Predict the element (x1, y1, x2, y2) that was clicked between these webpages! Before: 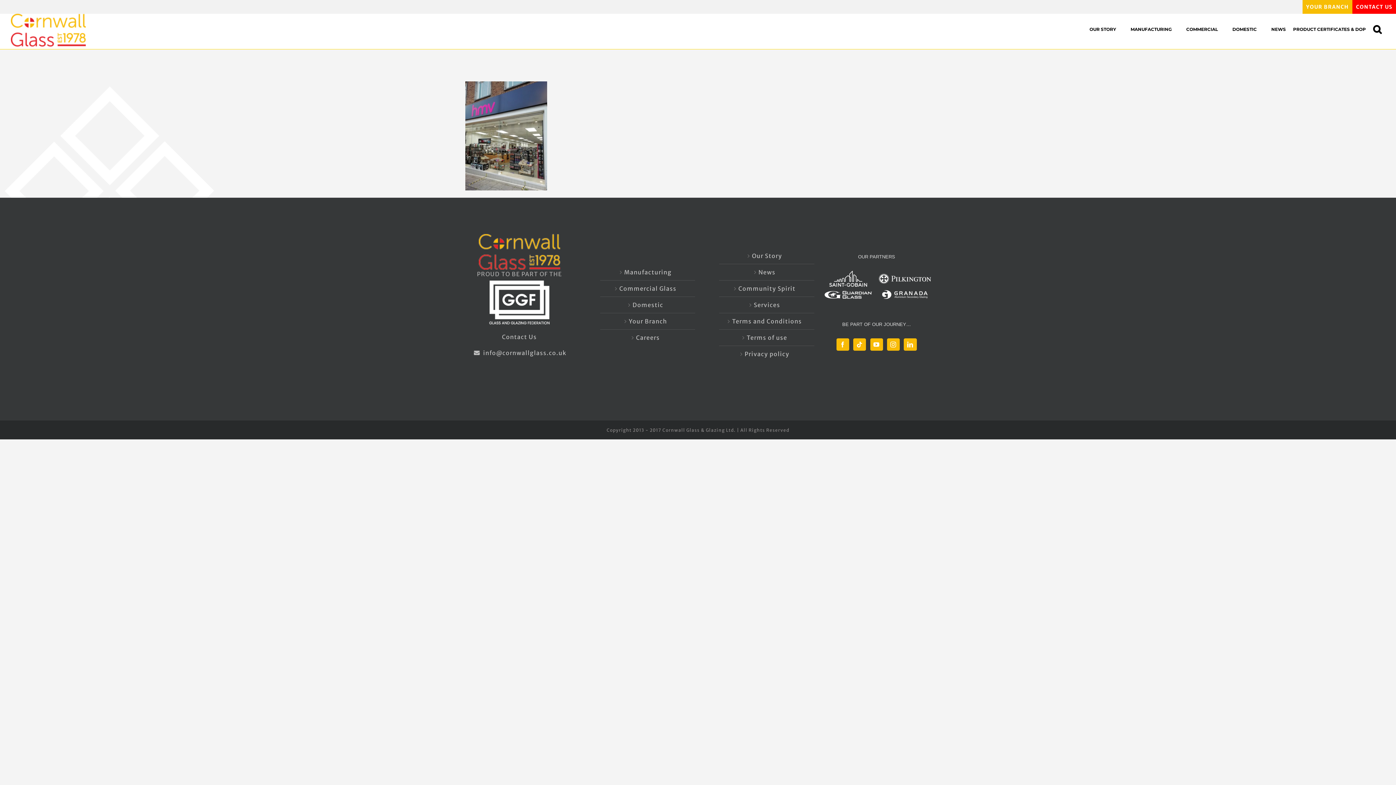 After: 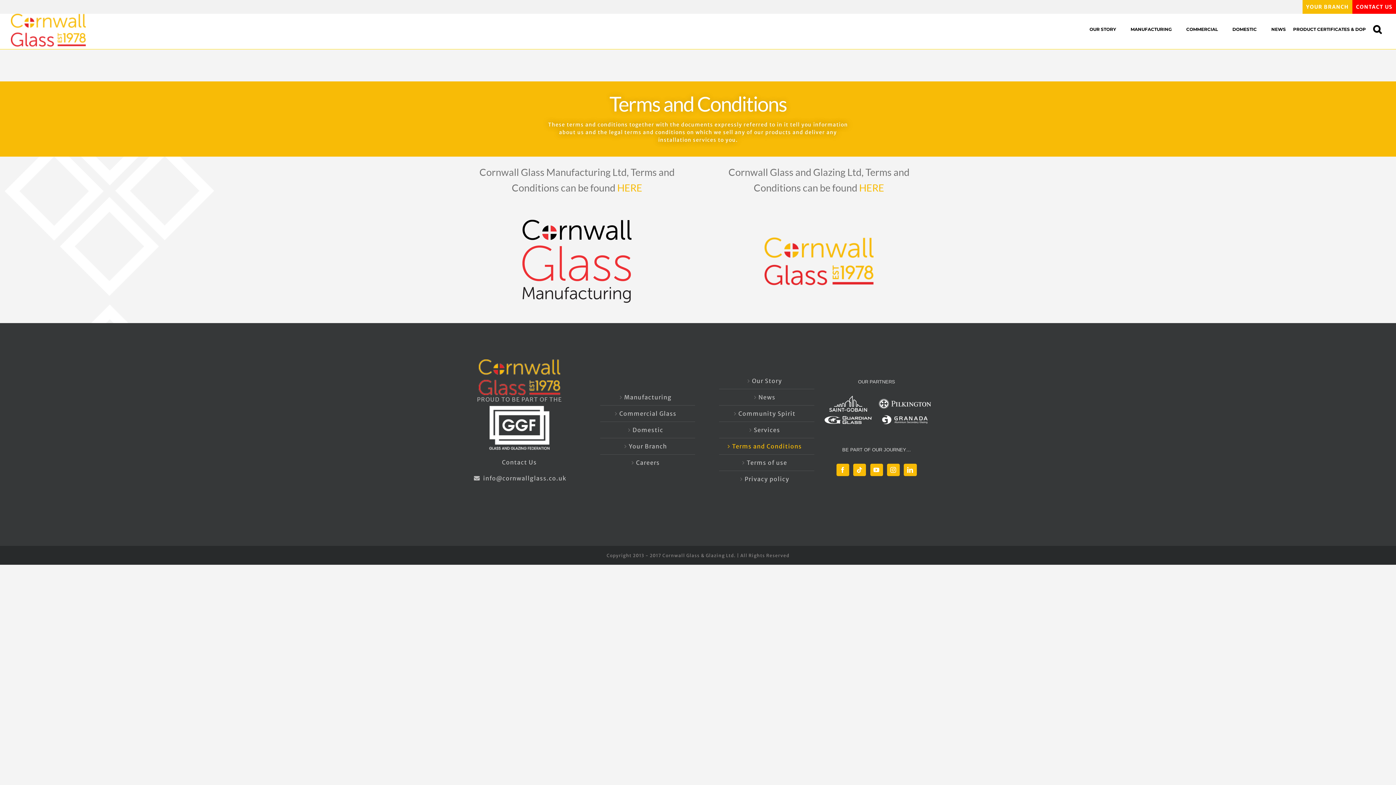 Action: label: Terms and Conditions bbox: (732, 317, 802, 325)